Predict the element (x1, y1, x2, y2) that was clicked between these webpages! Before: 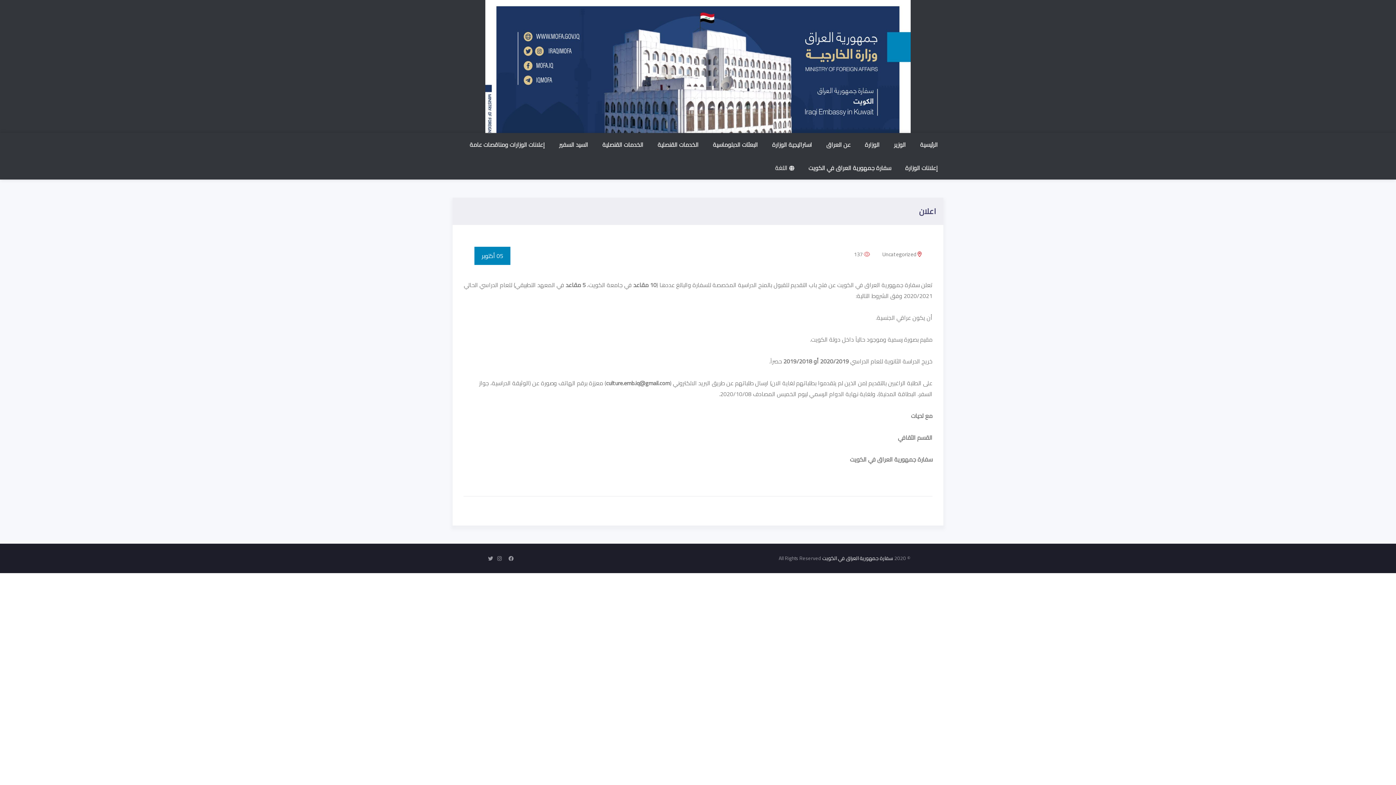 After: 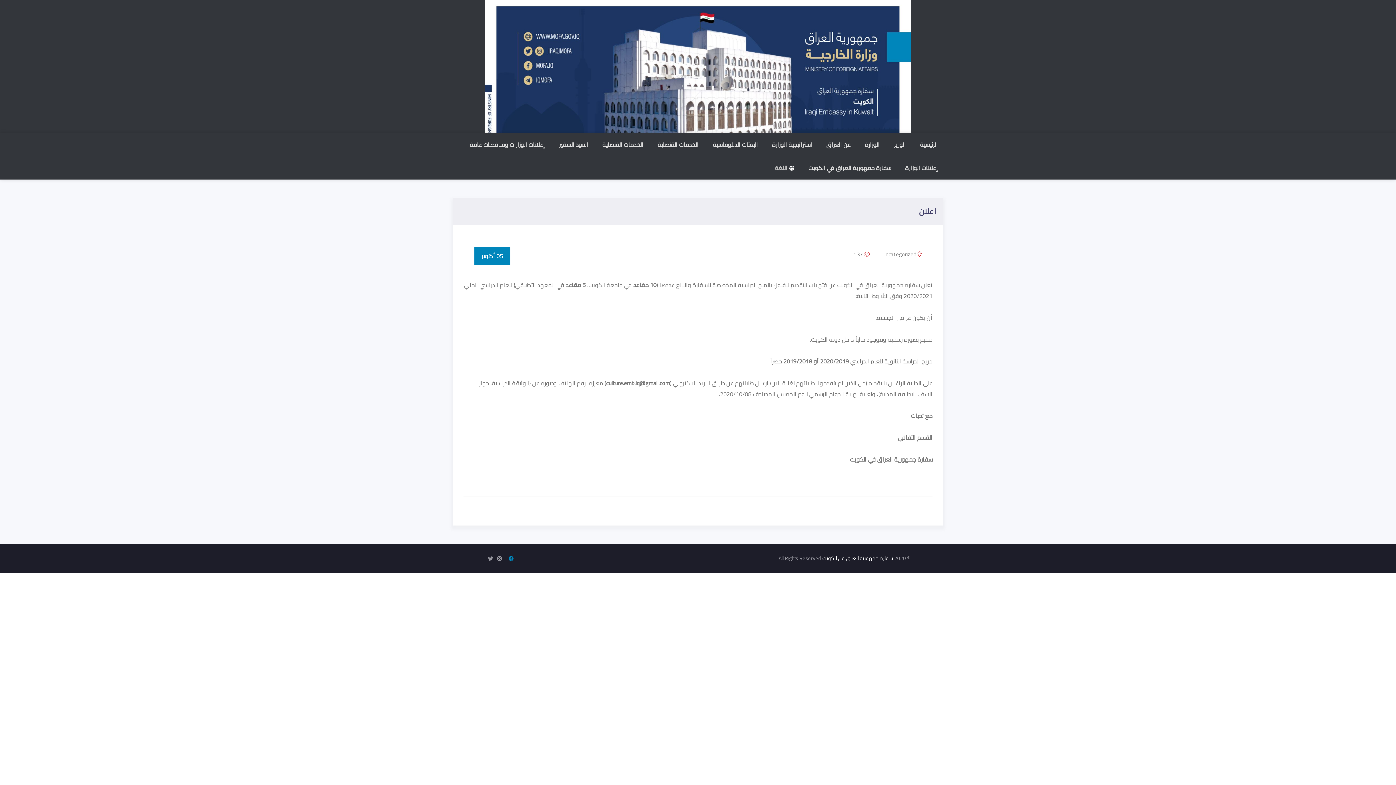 Action: bbox: (508, 554, 513, 563)